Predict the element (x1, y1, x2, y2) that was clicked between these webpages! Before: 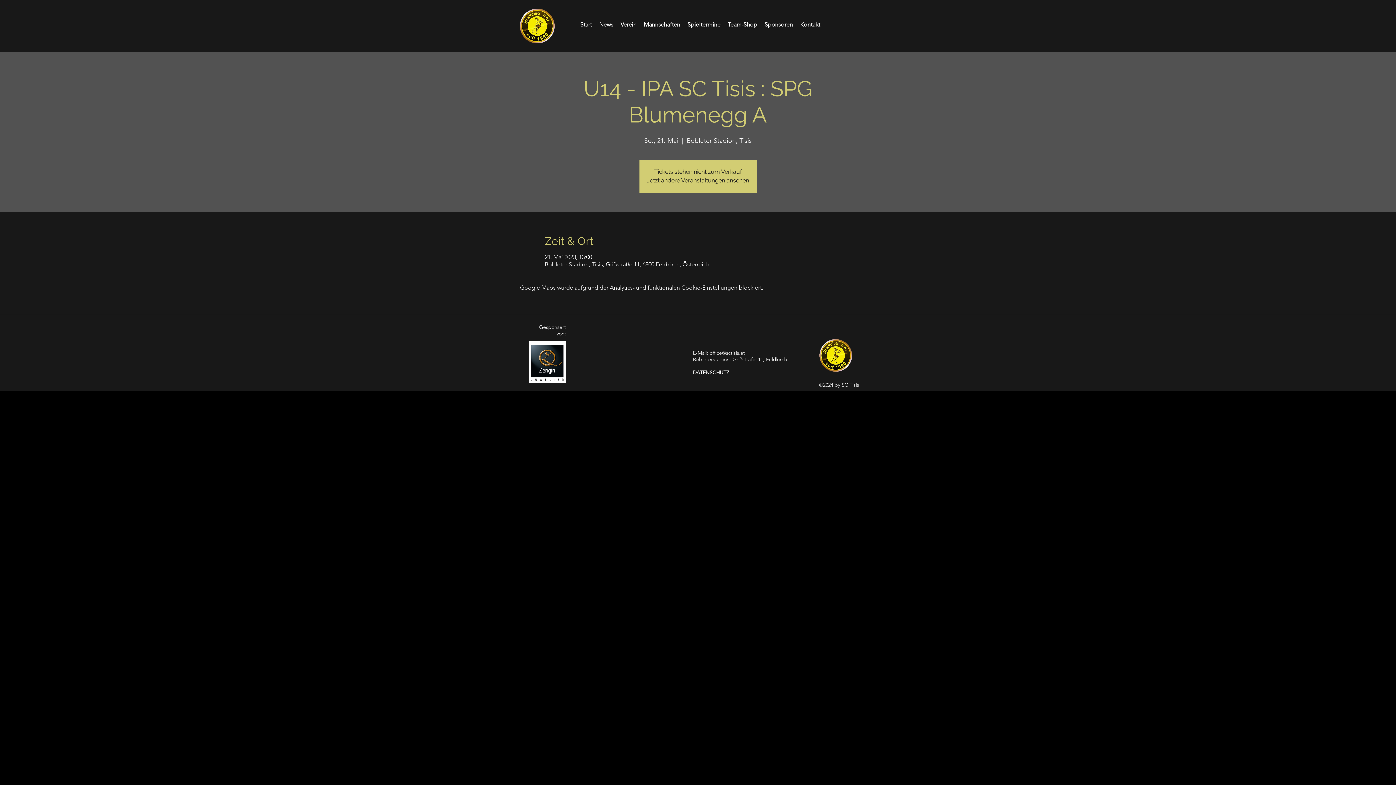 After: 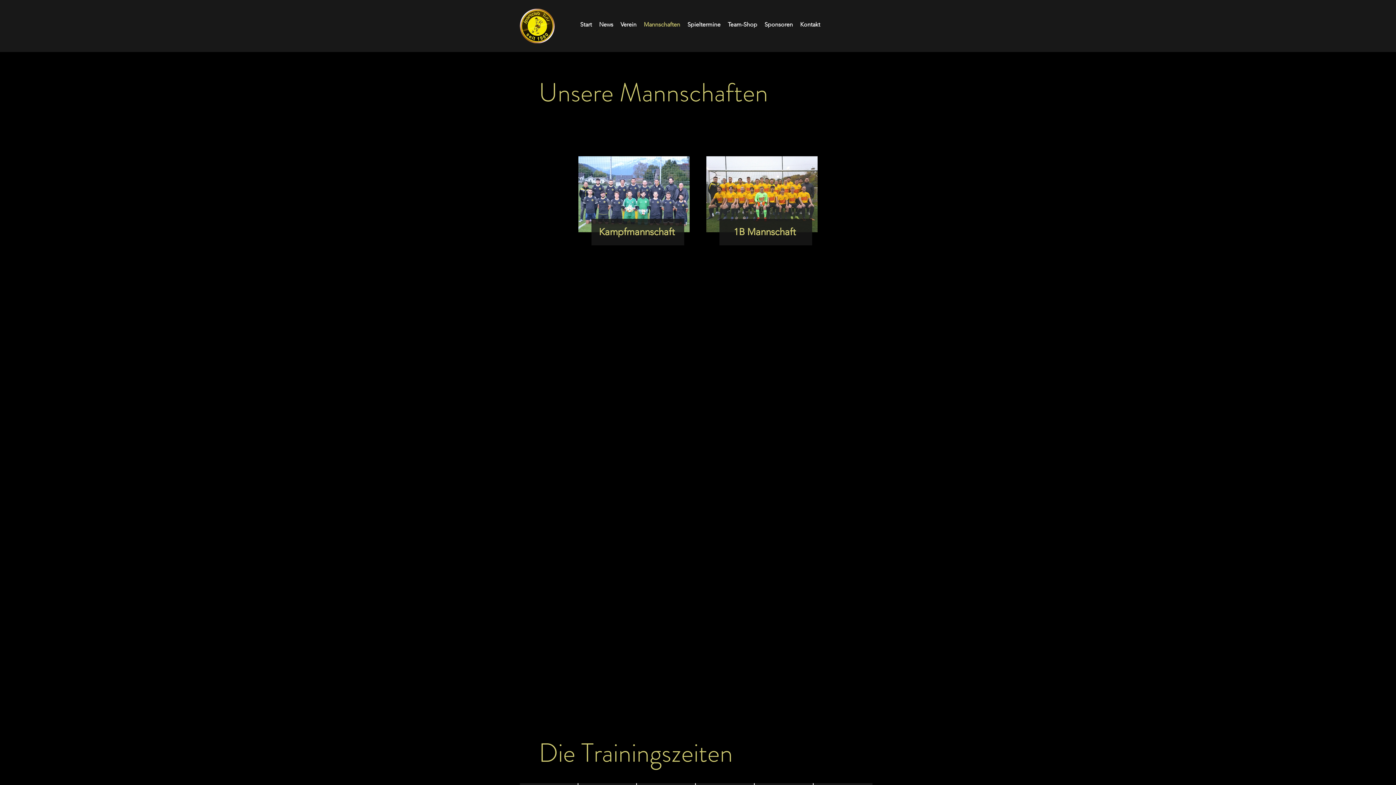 Action: label: Mannschaften bbox: (640, 19, 684, 30)